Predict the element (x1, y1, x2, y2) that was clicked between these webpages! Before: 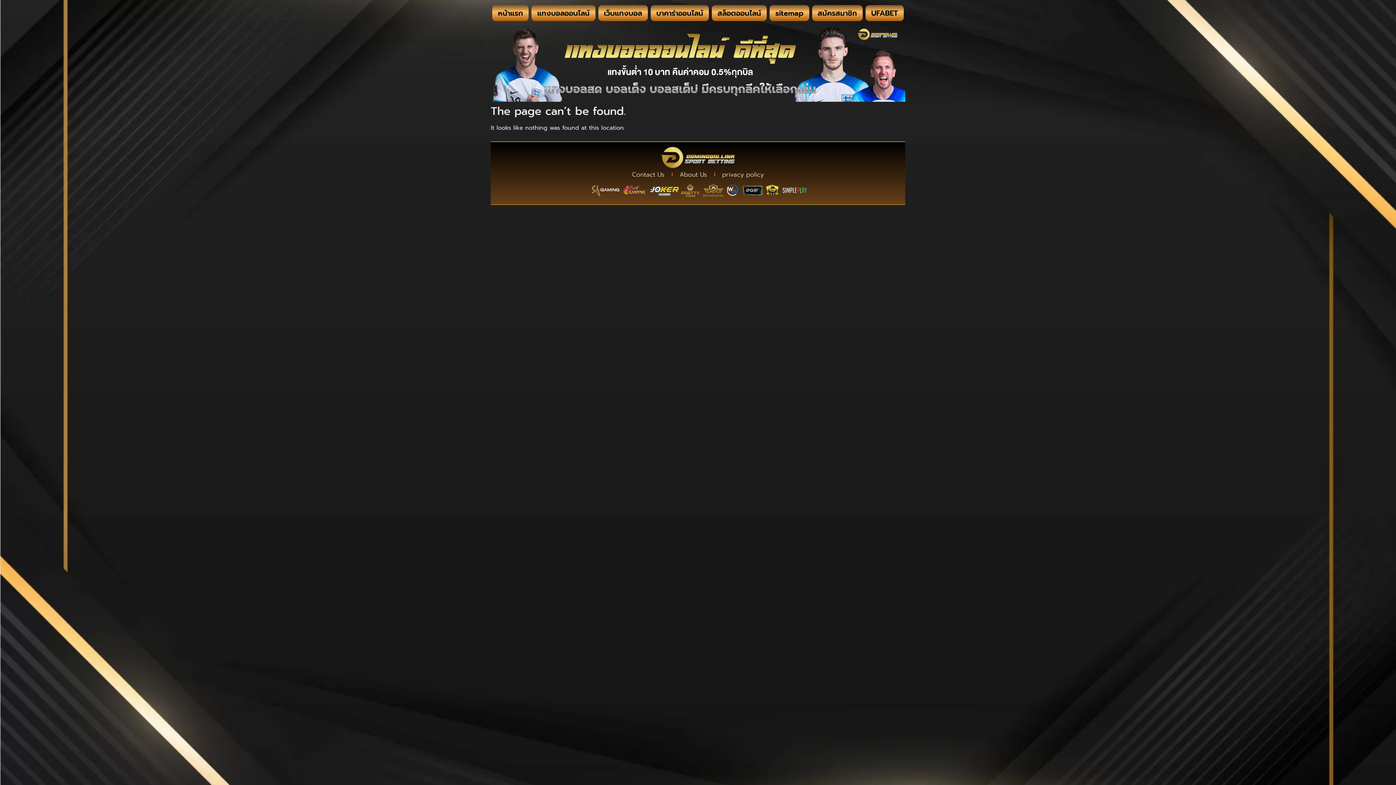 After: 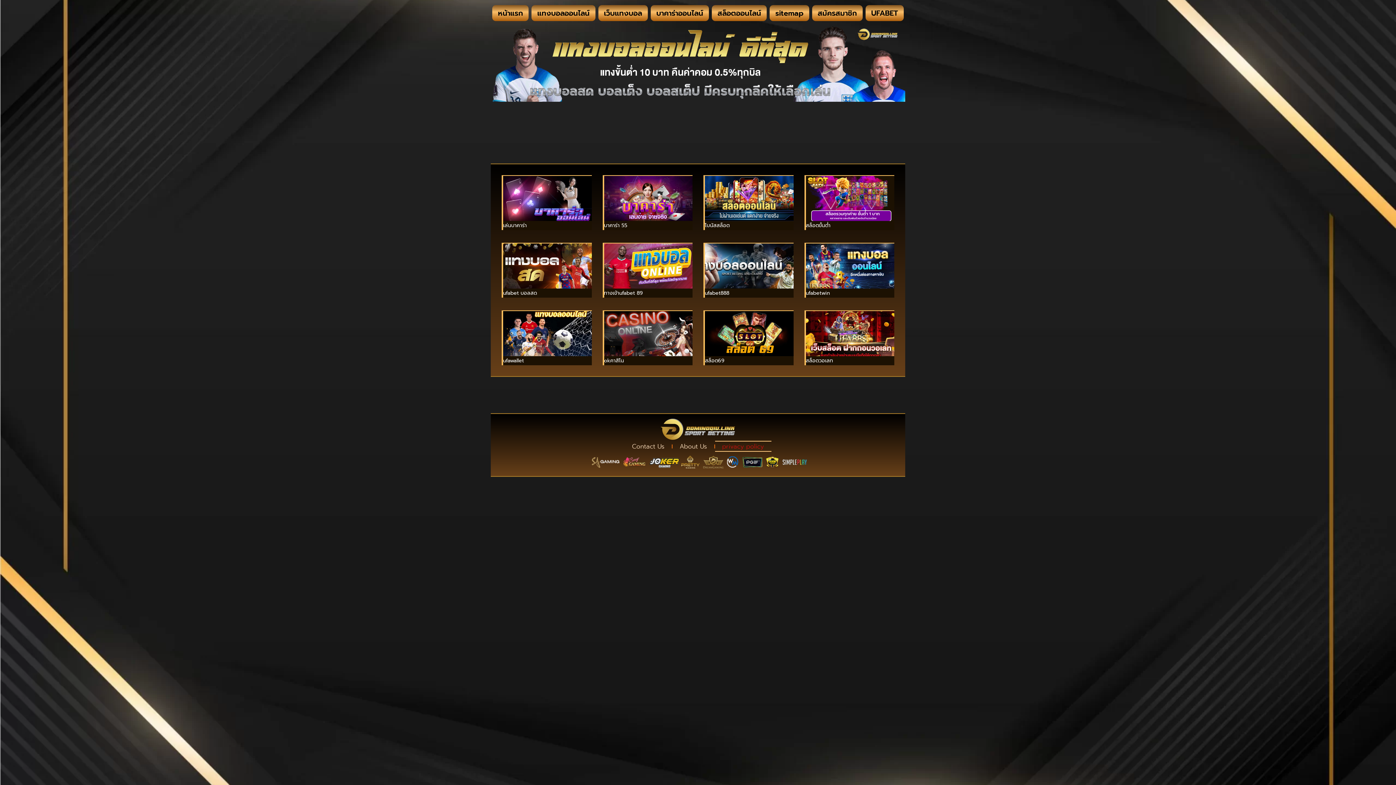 Action: label: privacy policy bbox: (715, 169, 771, 180)